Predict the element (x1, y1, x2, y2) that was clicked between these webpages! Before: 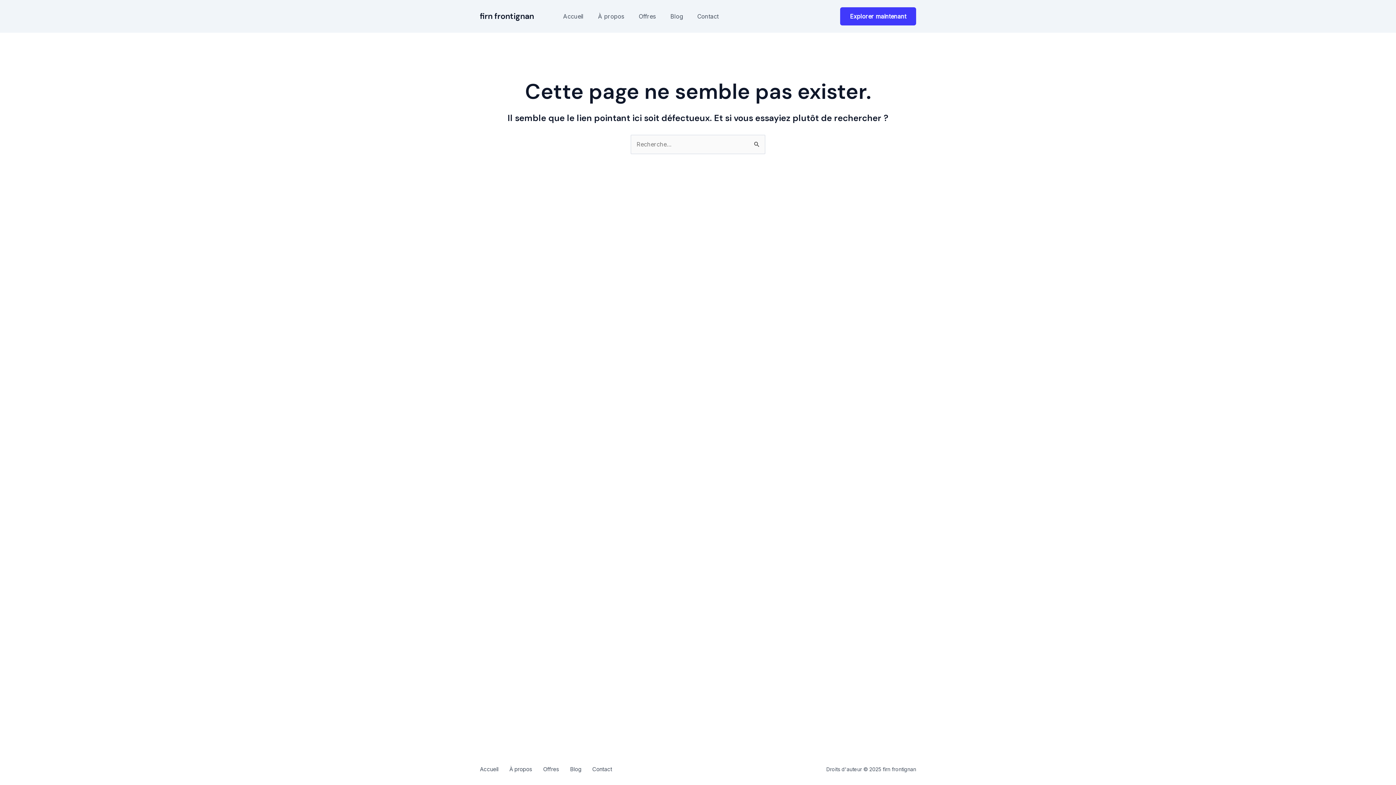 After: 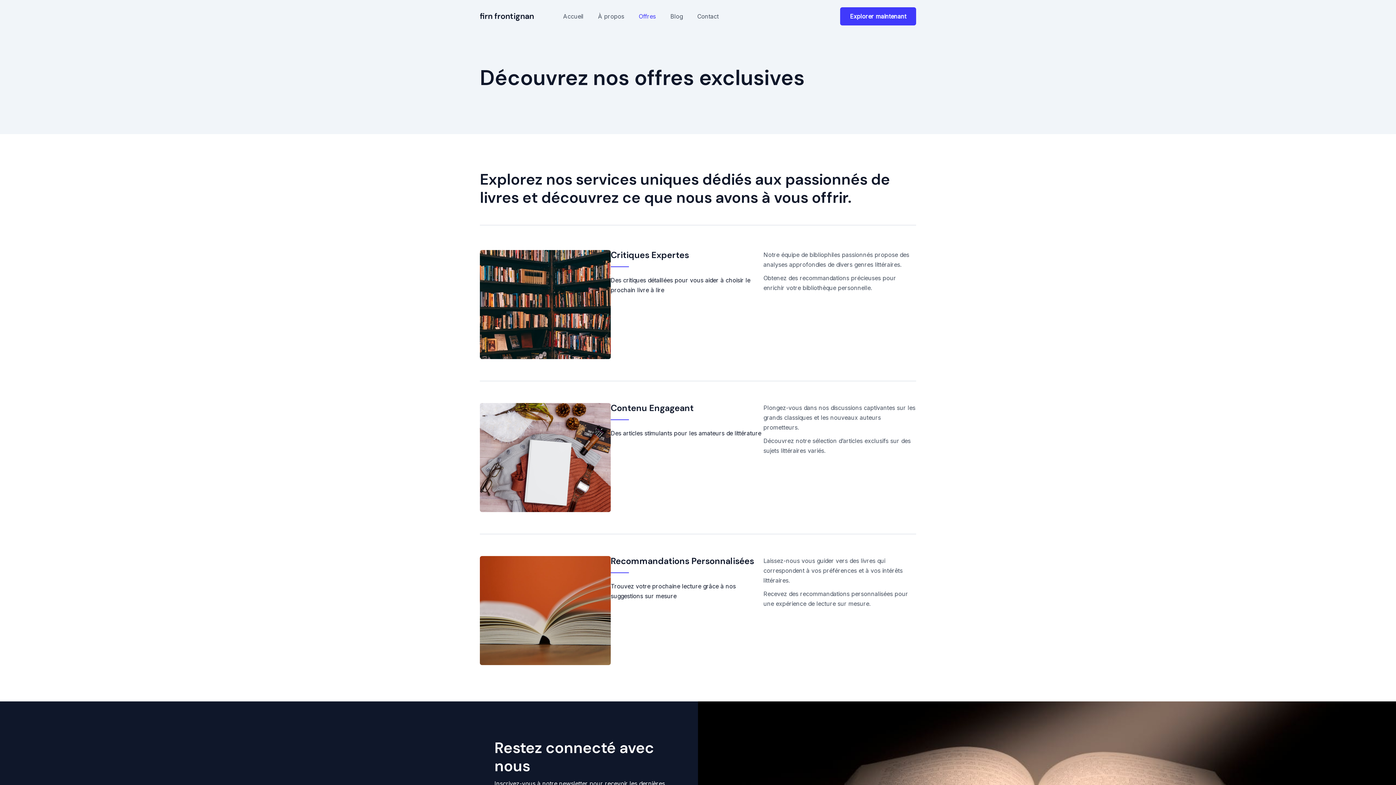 Action: bbox: (543, 764, 570, 774) label: Offres